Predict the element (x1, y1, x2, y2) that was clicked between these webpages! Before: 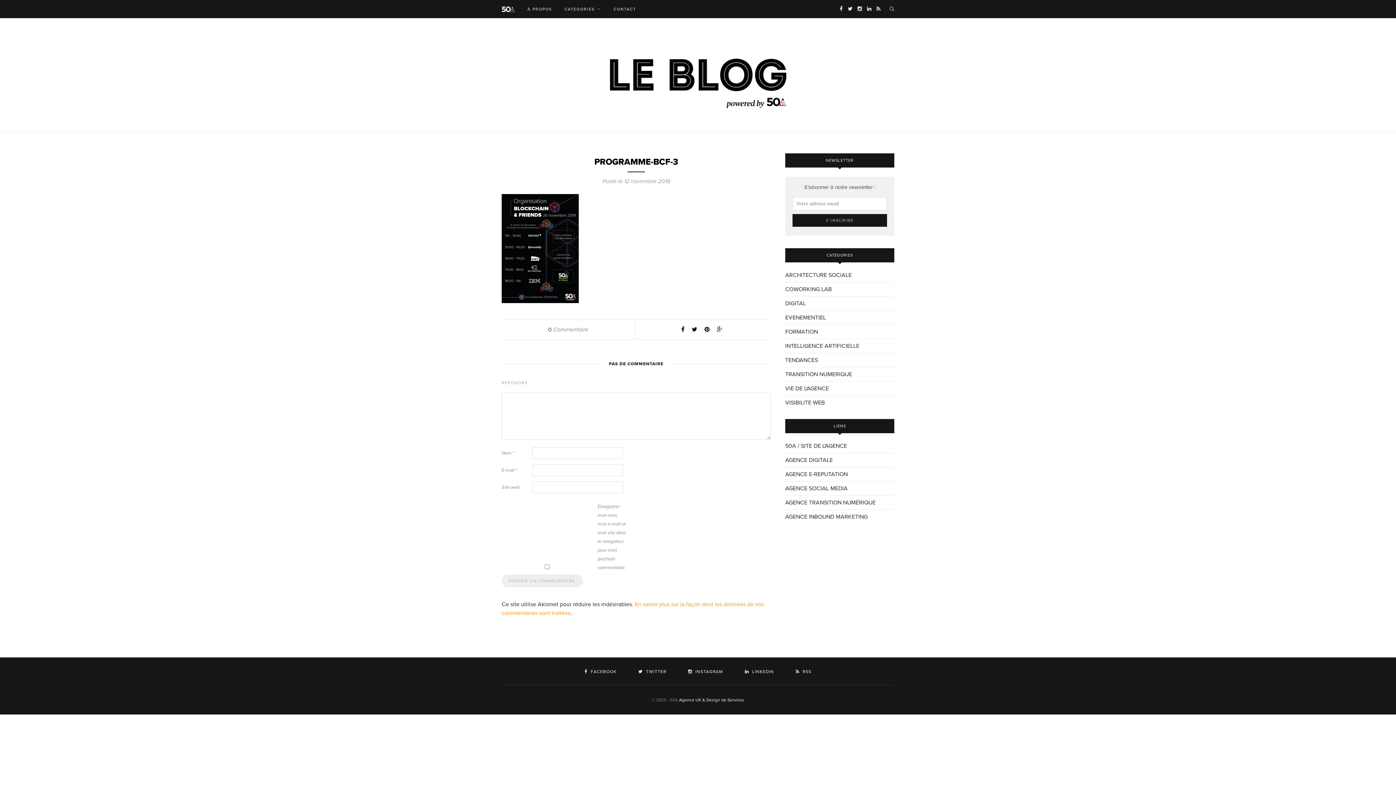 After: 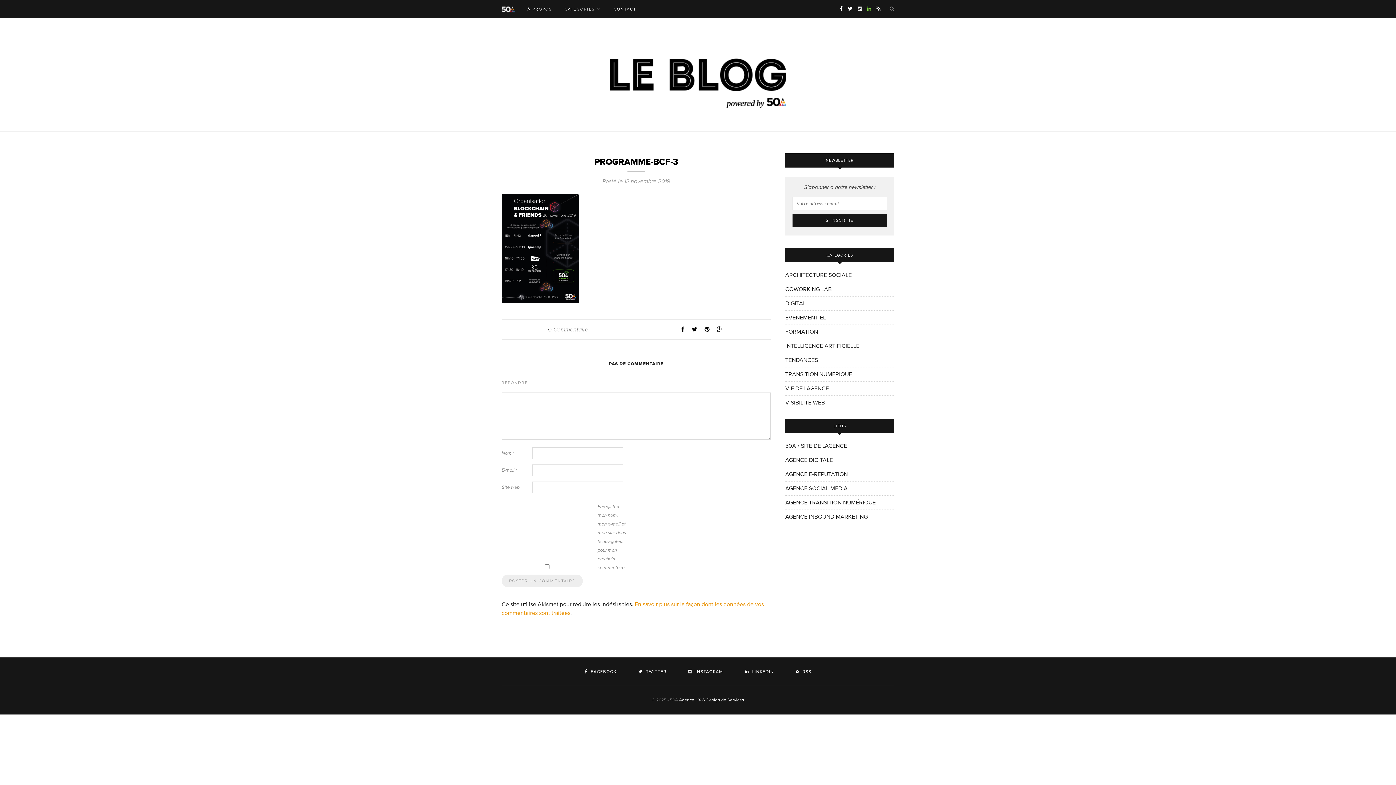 Action: bbox: (867, 0, 871, 18)